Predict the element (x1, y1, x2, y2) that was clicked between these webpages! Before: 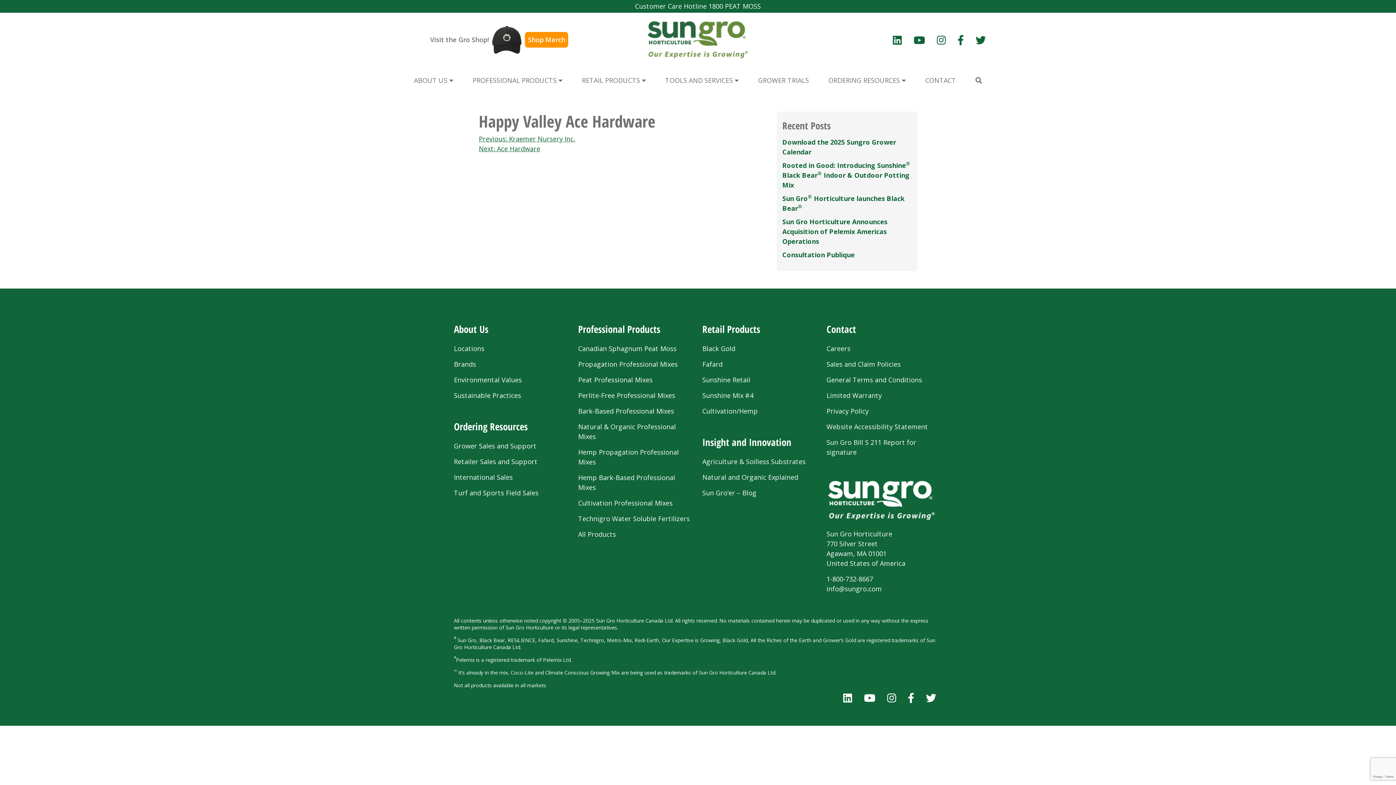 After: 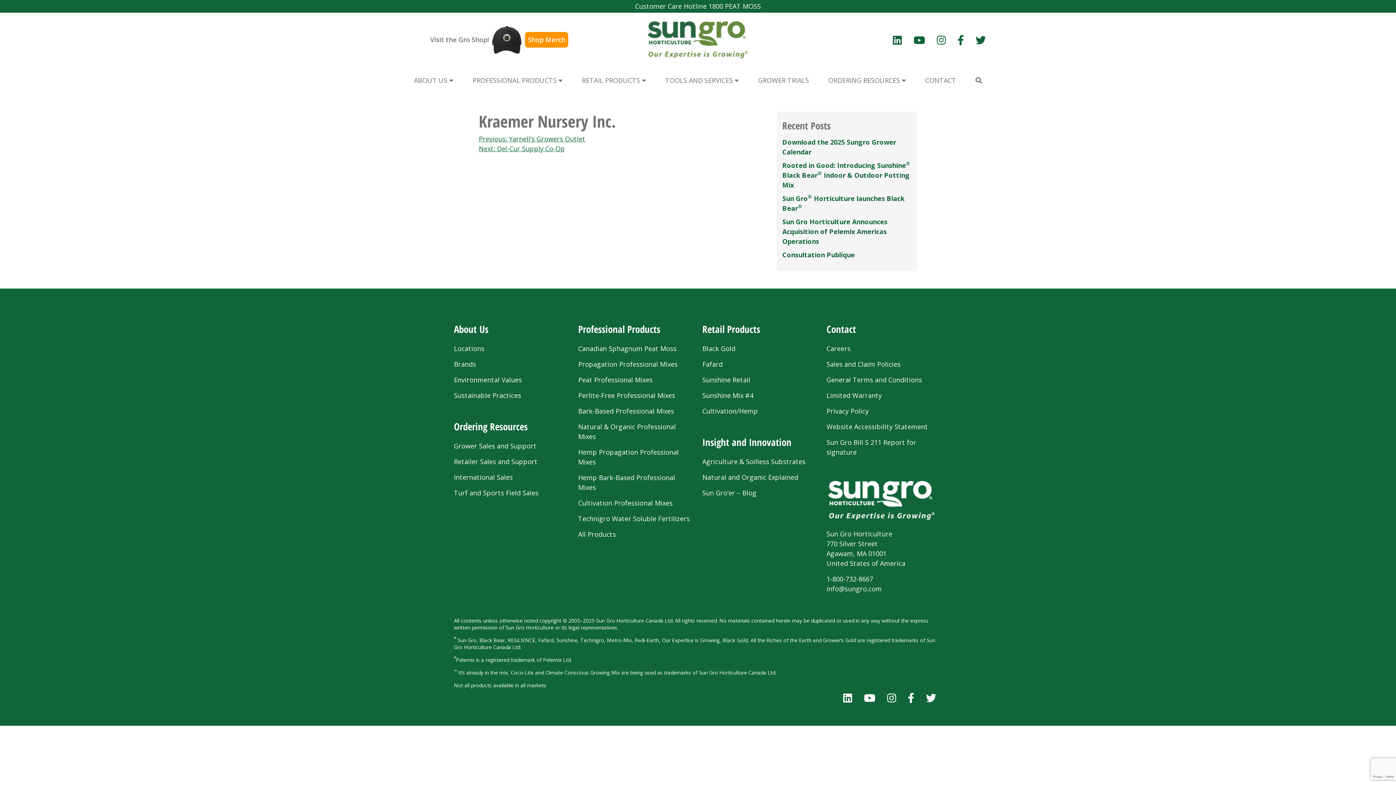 Action: label: Previous: Kraemer Nursery Inc. bbox: (478, 134, 575, 143)